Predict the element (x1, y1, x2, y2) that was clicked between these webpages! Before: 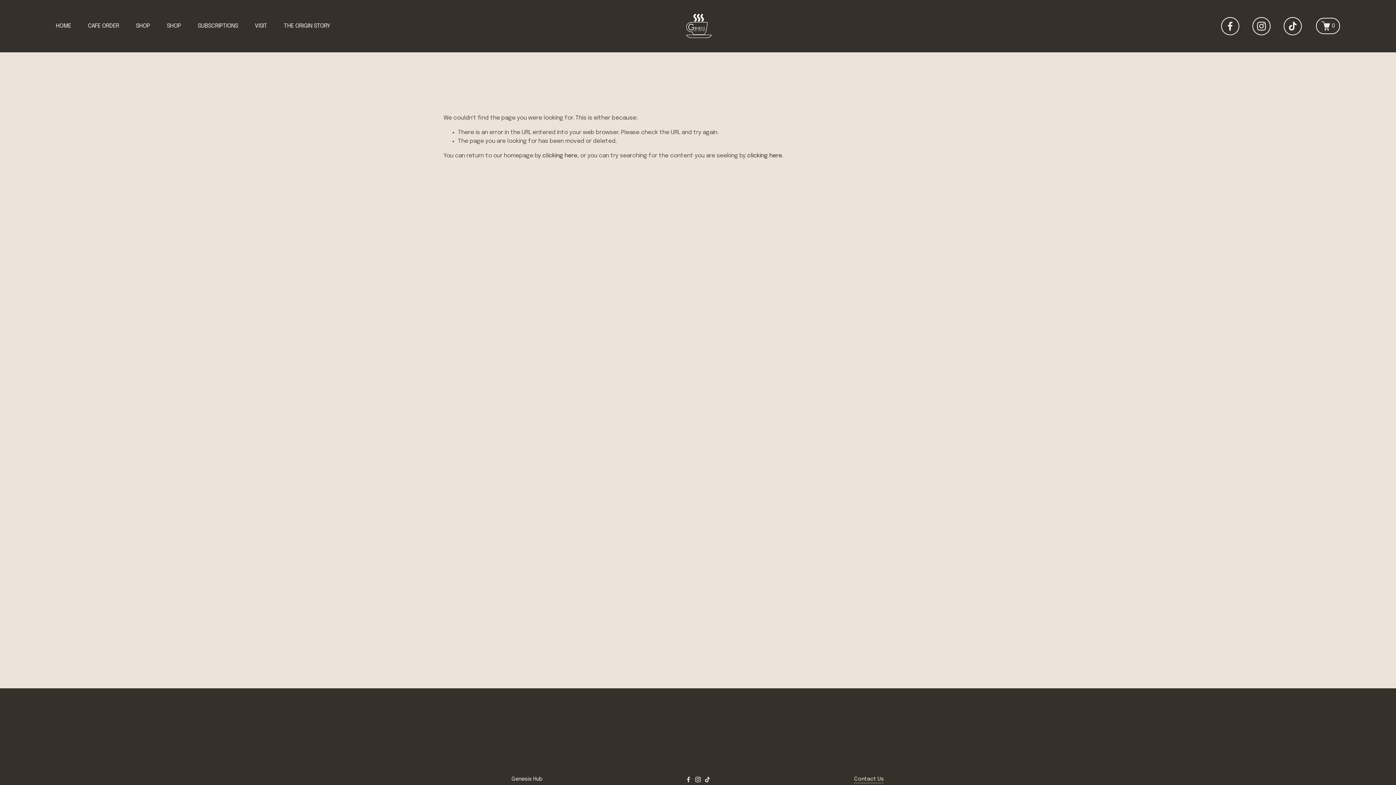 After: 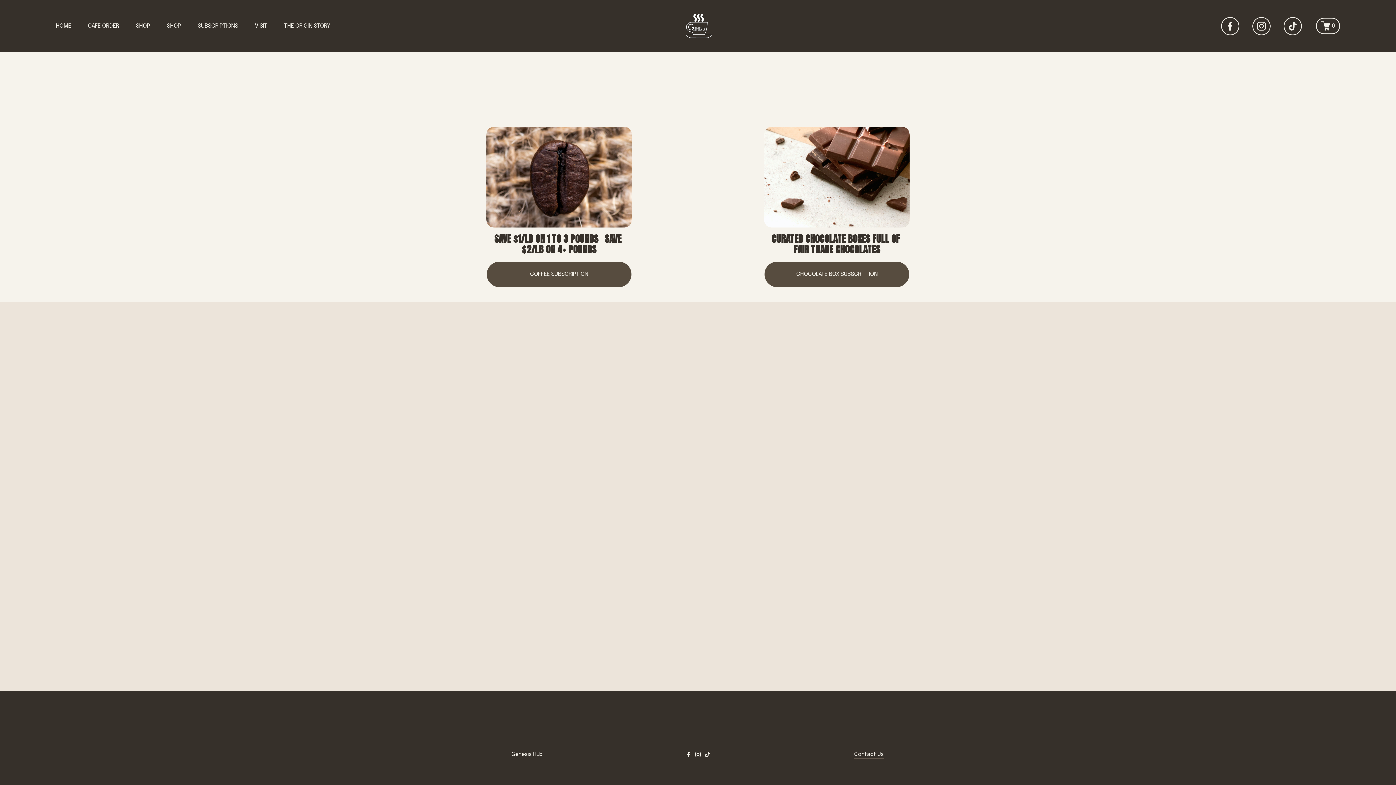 Action: bbox: (197, 21, 238, 31) label: SUBSCRIPTIONS